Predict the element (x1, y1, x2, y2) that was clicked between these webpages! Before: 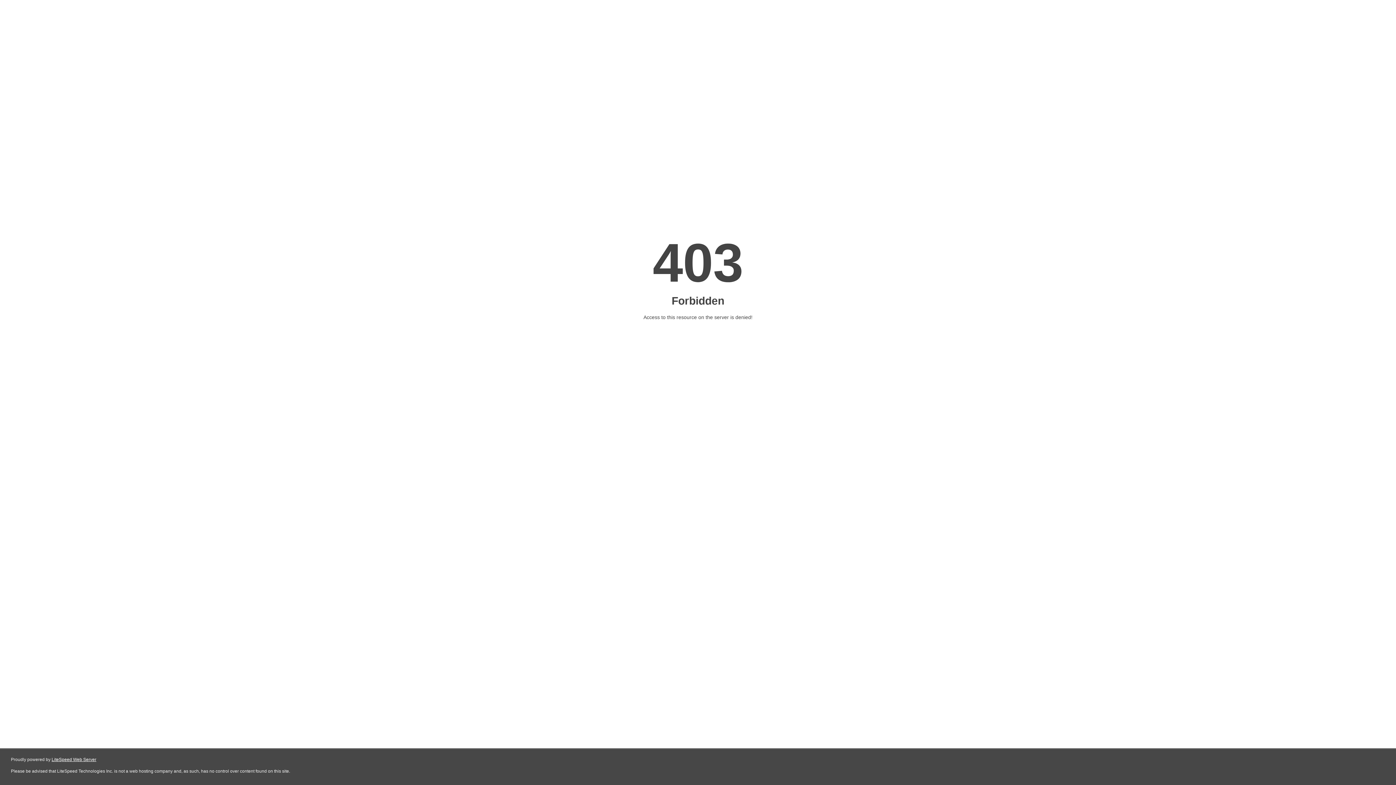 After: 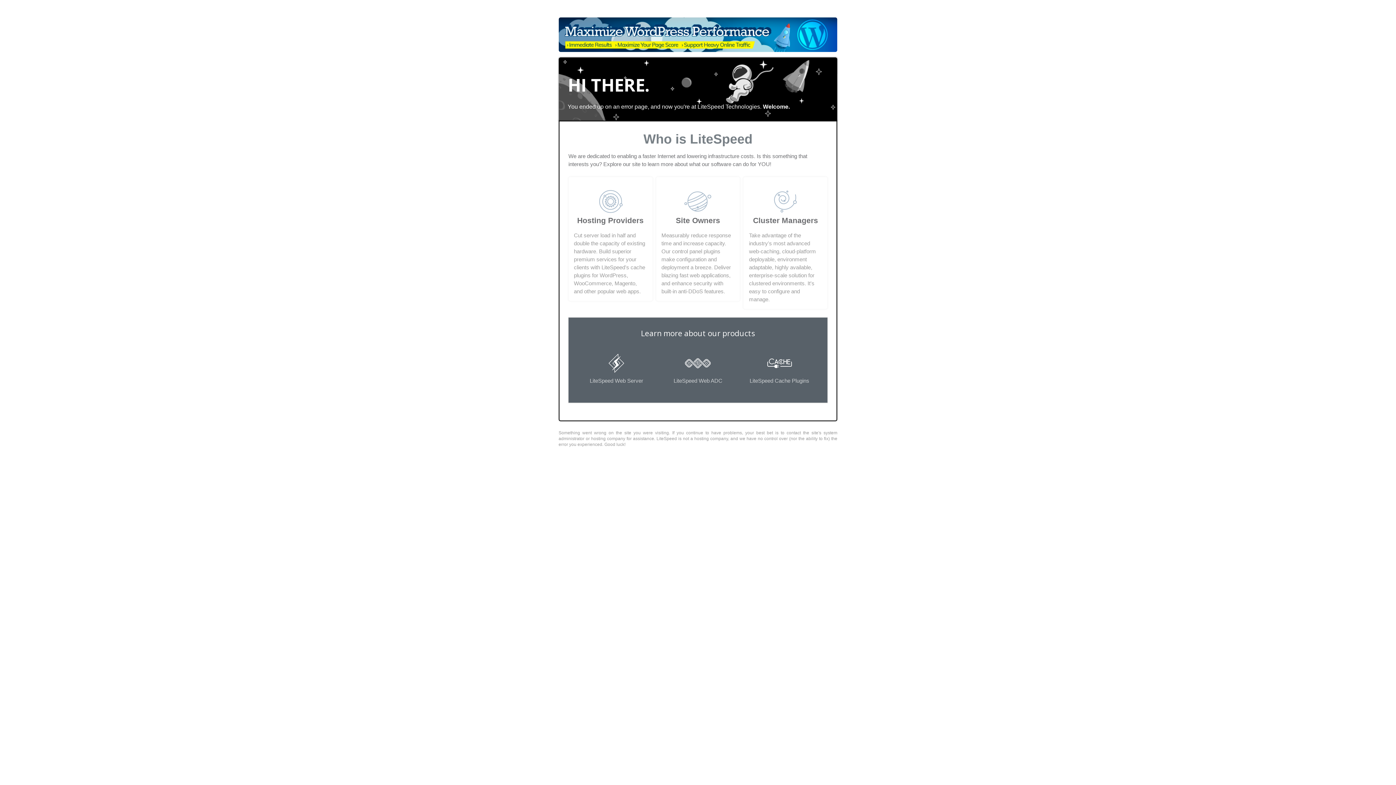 Action: label: LiteSpeed Web Server bbox: (51, 757, 96, 762)